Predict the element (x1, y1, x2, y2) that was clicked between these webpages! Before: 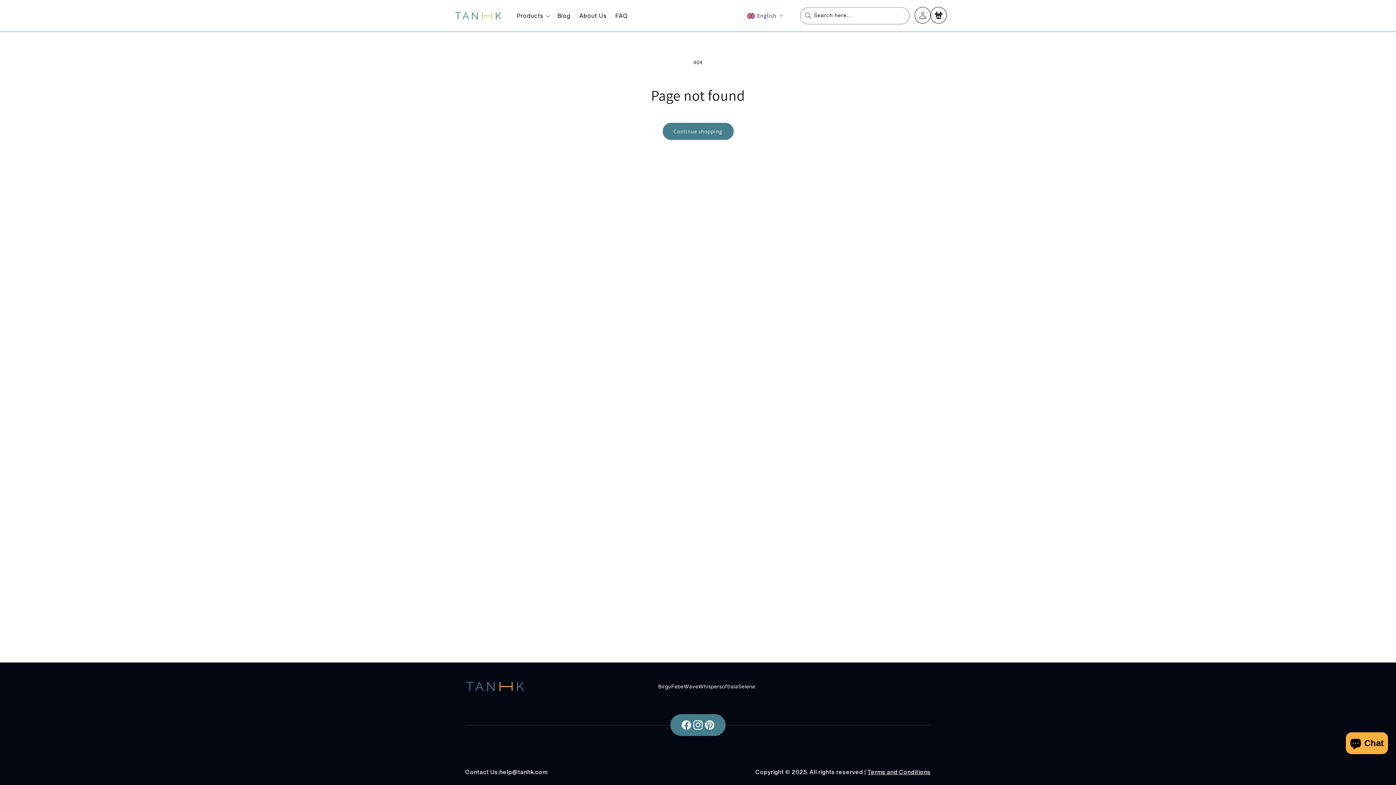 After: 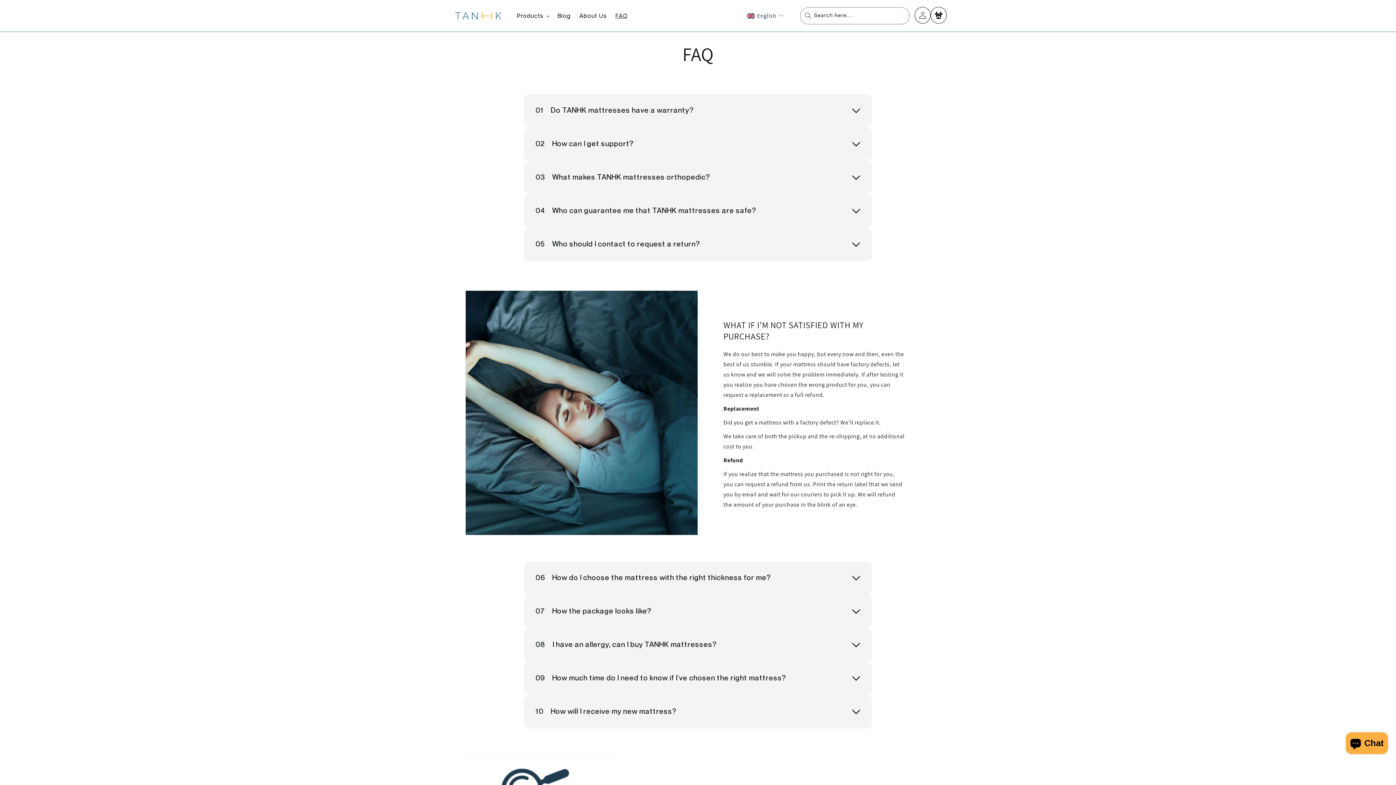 Action: bbox: (611, 64, 632, 80) label: FAQ